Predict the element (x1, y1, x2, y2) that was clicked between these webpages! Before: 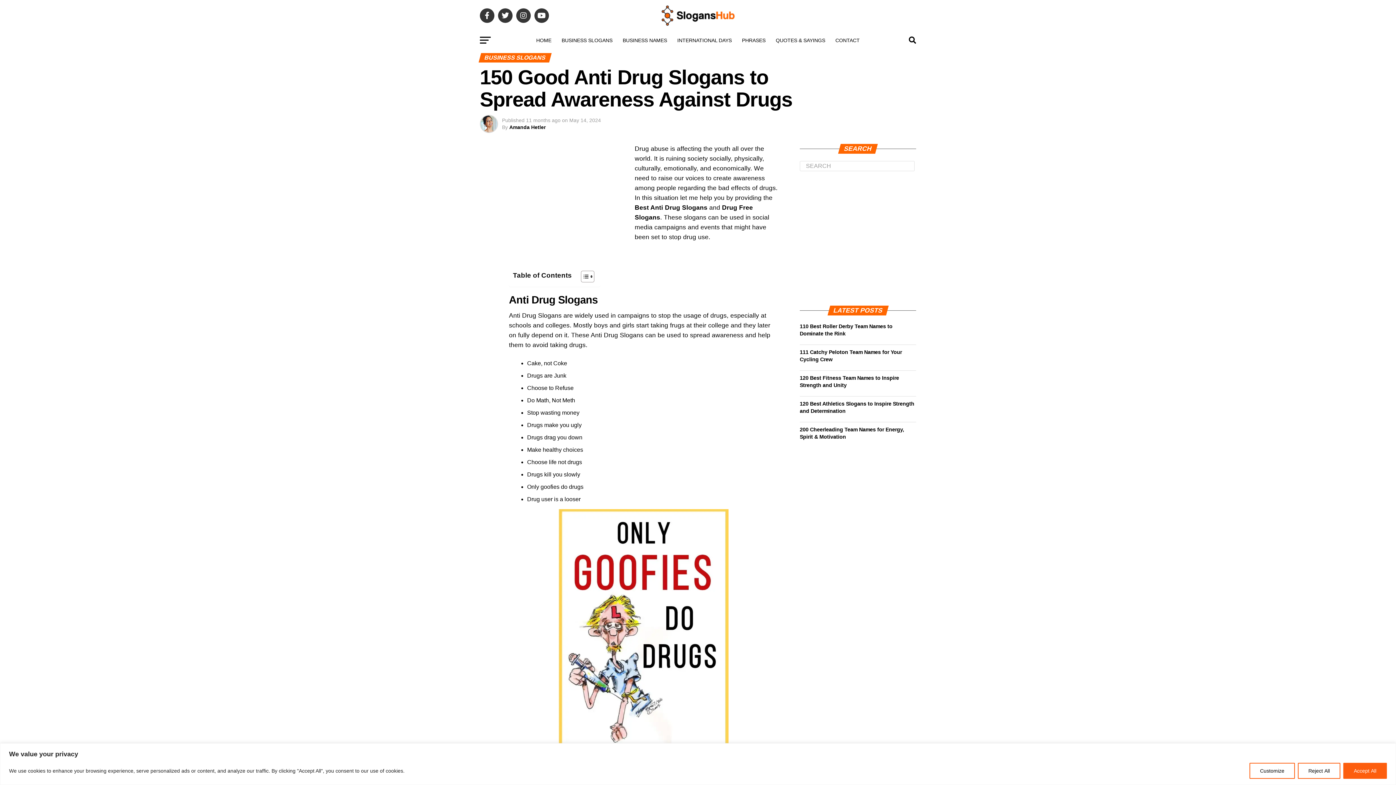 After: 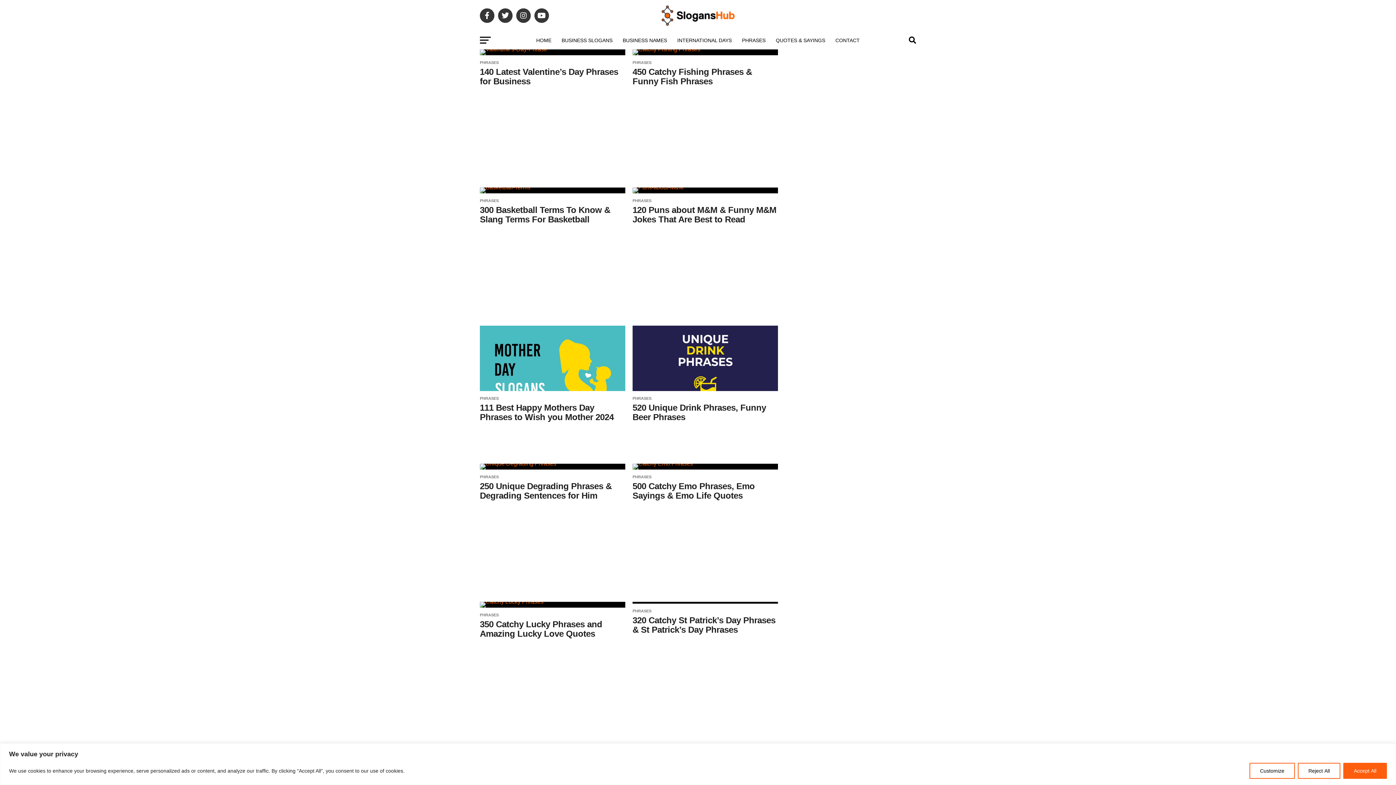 Action: label: PHRASES bbox: (737, 31, 770, 49)